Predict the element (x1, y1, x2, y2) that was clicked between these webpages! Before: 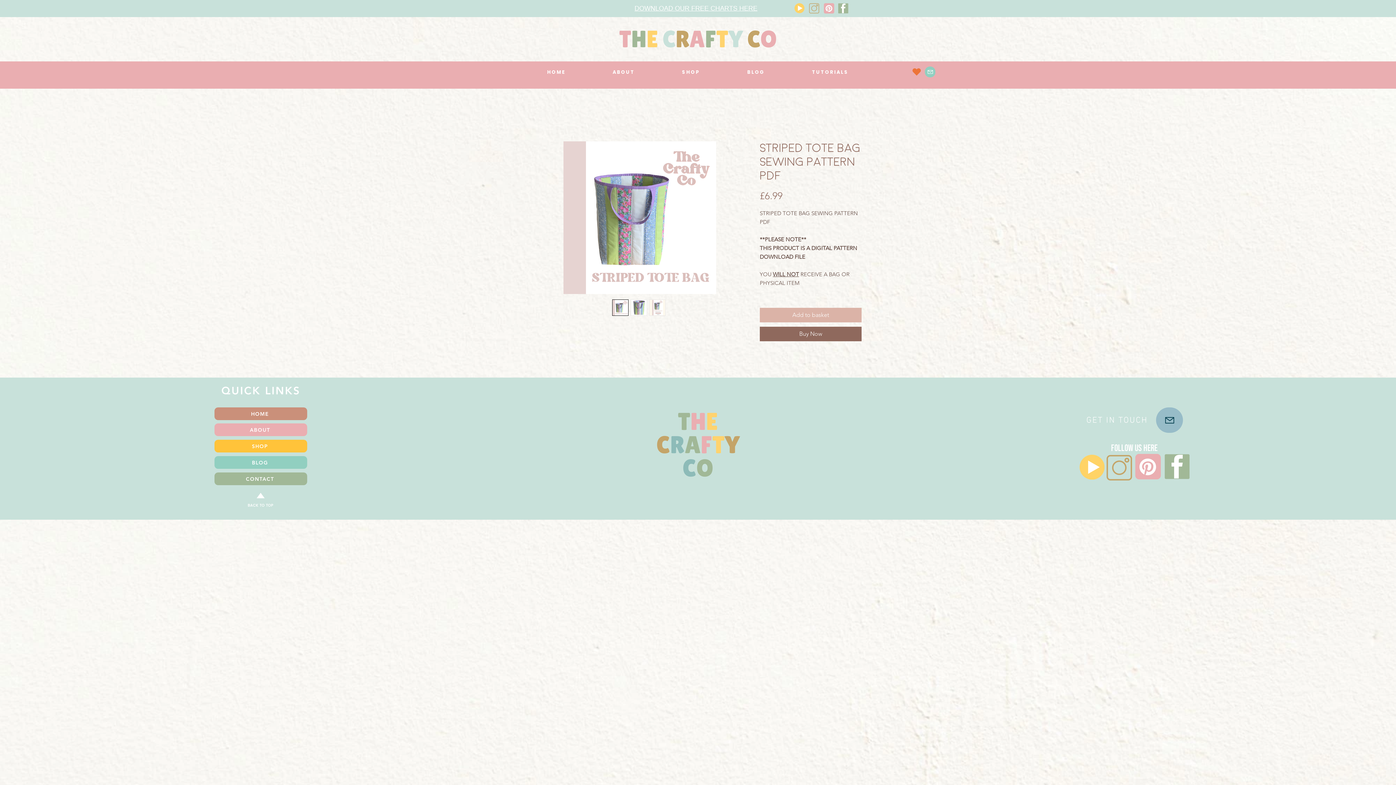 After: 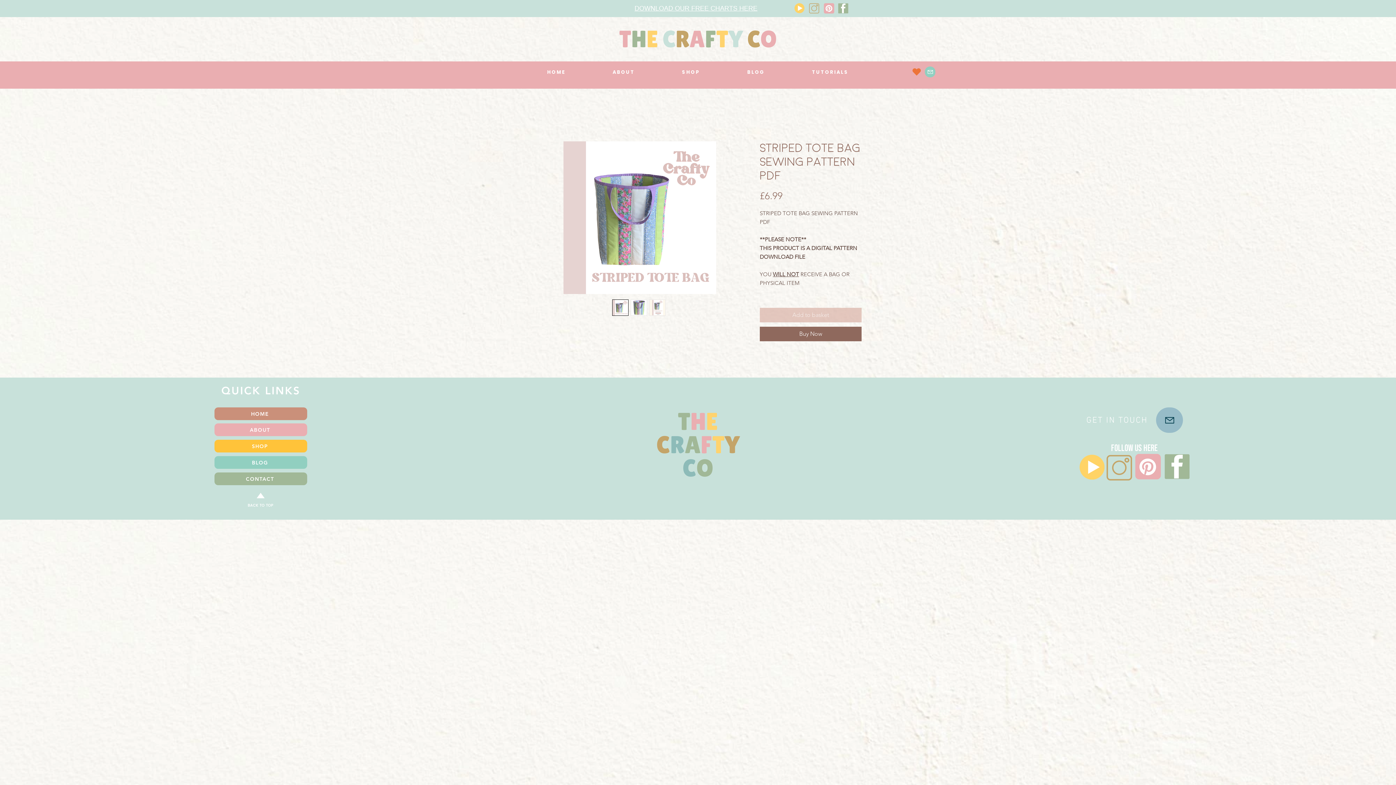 Action: bbox: (760, 308, 861, 322) label: Add to basket